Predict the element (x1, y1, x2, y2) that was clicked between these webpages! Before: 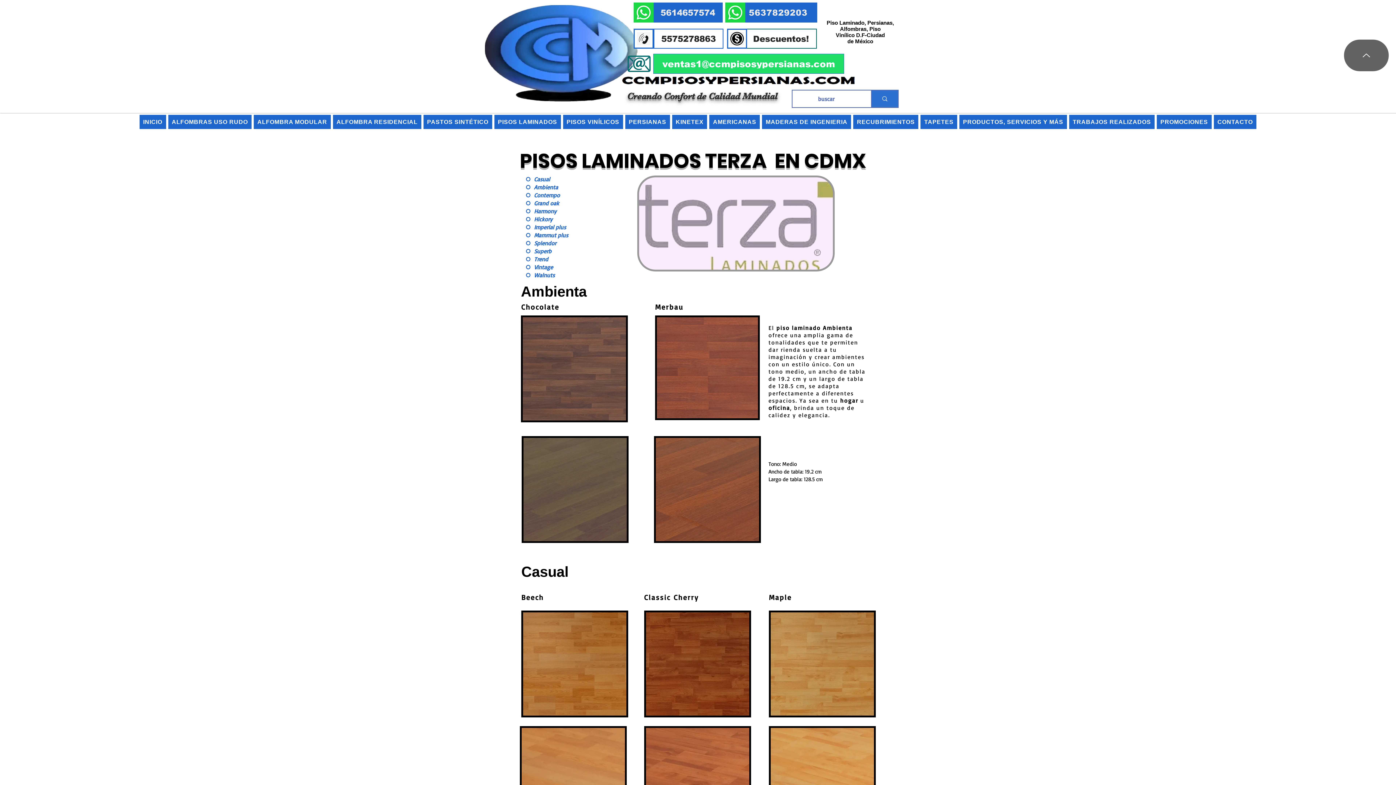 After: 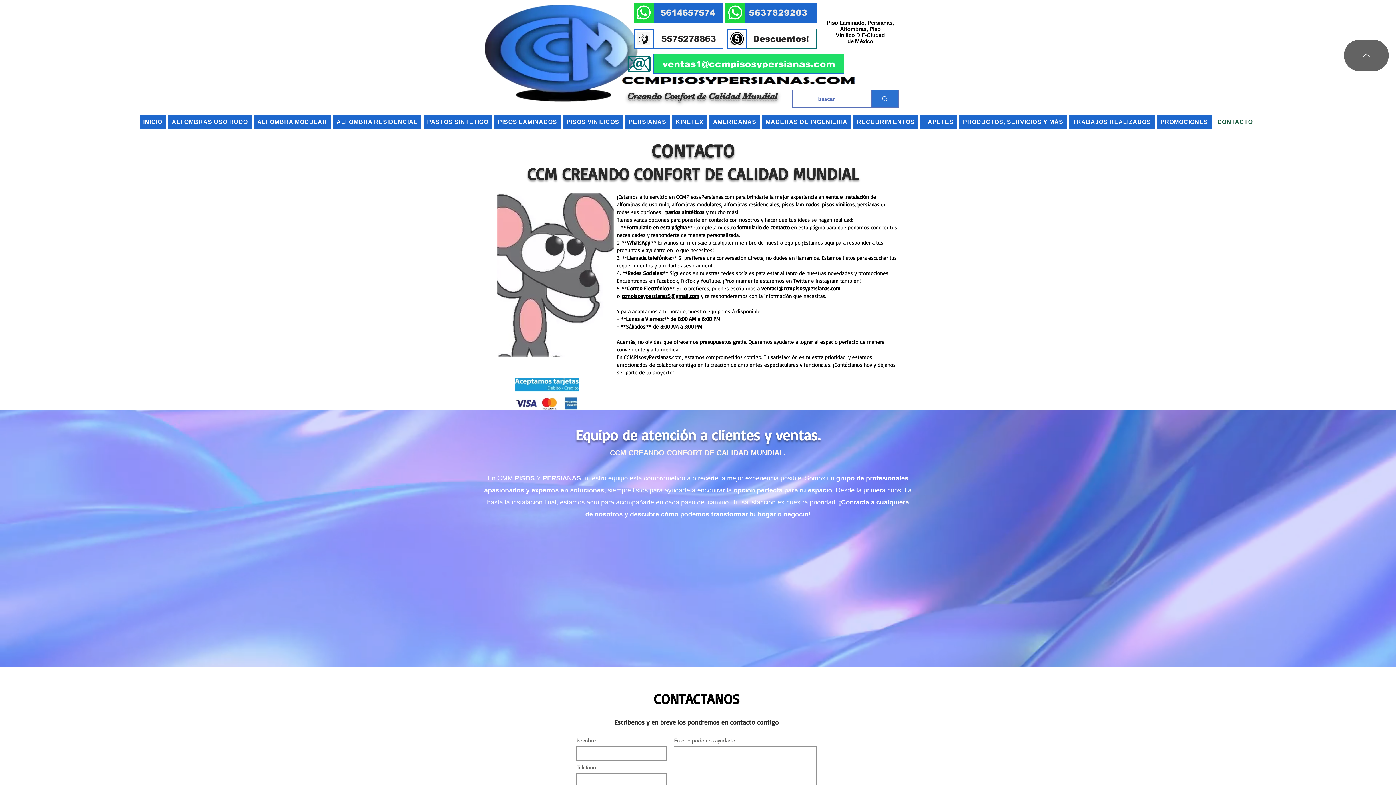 Action: label: CONTACTO bbox: (1213, 114, 1257, 129)